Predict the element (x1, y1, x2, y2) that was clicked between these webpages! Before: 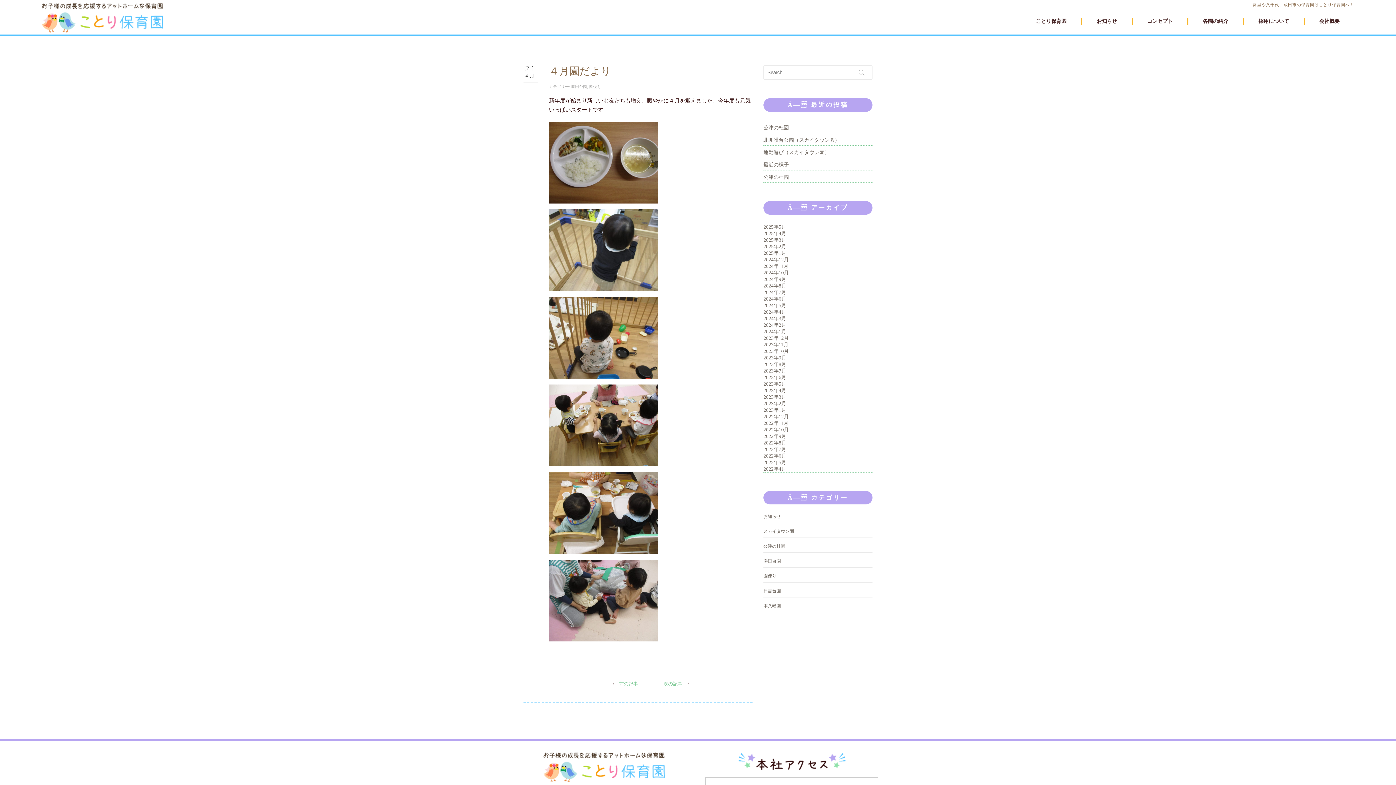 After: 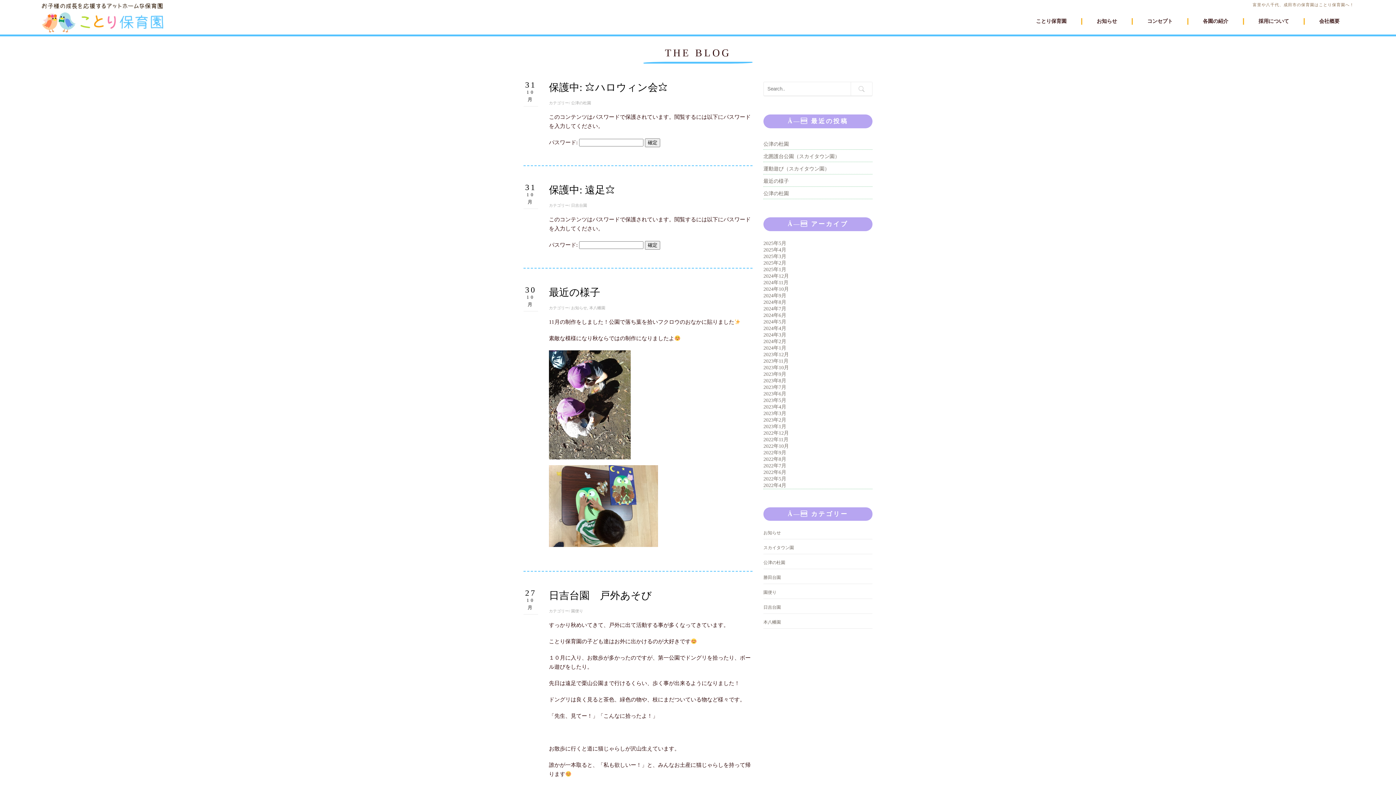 Action: bbox: (763, 348, 789, 354) label: 2023年10月